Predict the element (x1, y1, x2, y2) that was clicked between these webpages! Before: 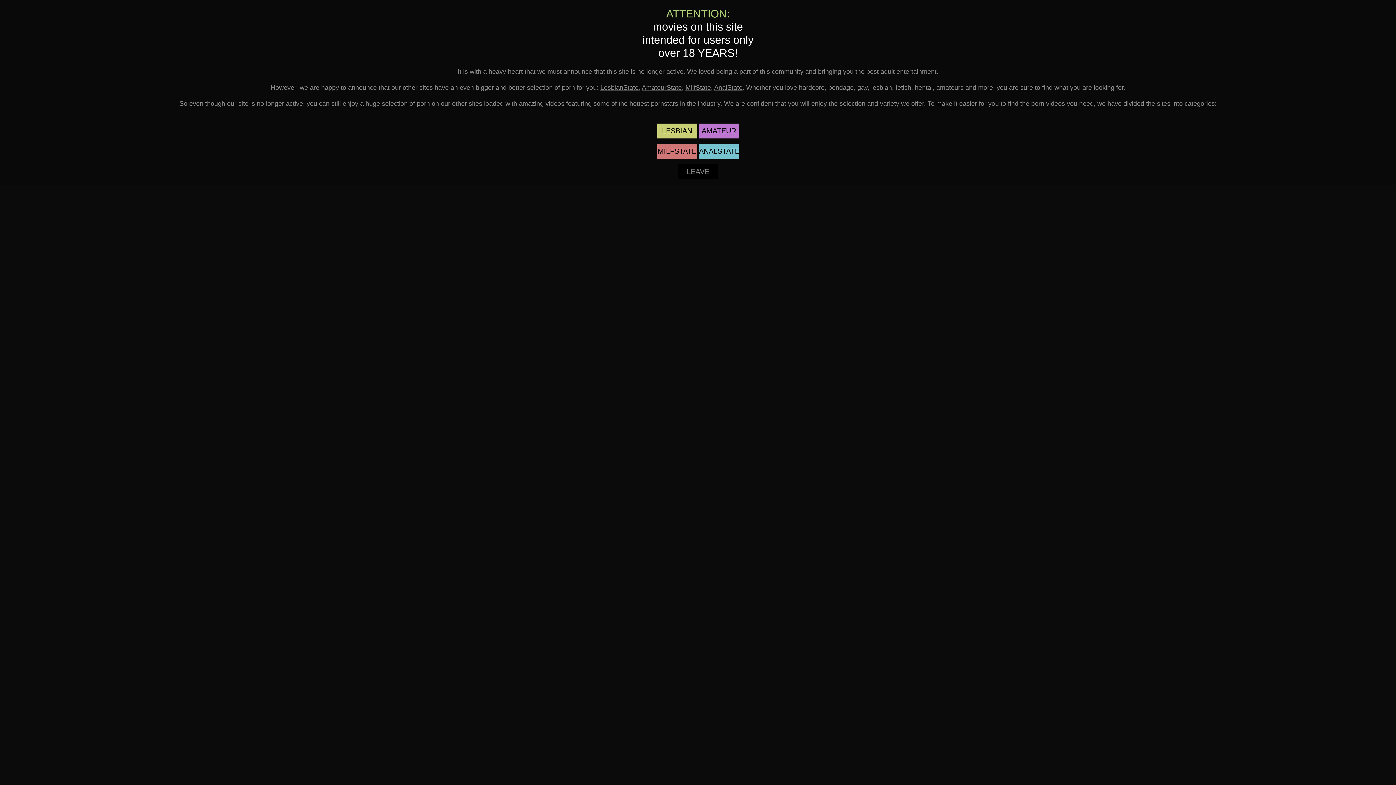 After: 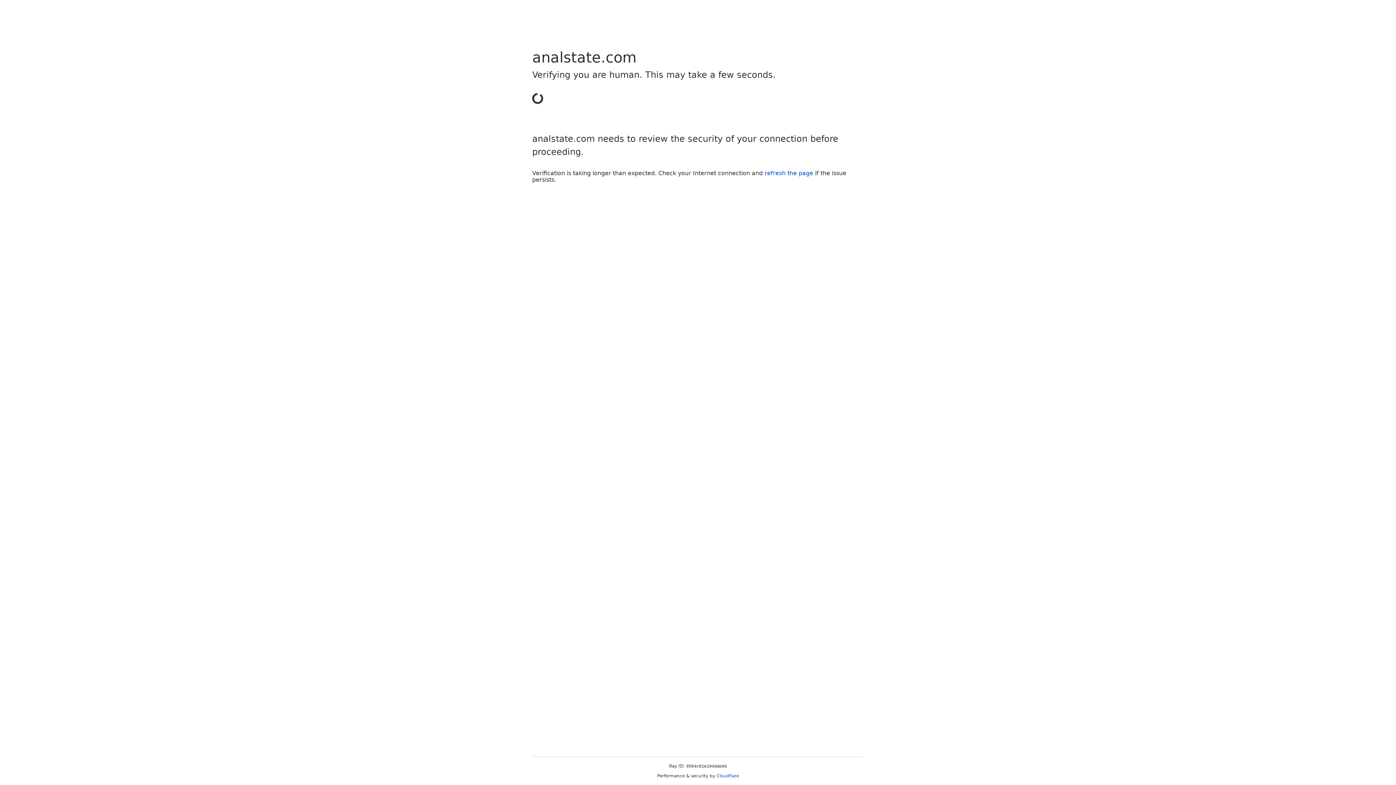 Action: label: ANALSTATE bbox: (699, 144, 739, 158)